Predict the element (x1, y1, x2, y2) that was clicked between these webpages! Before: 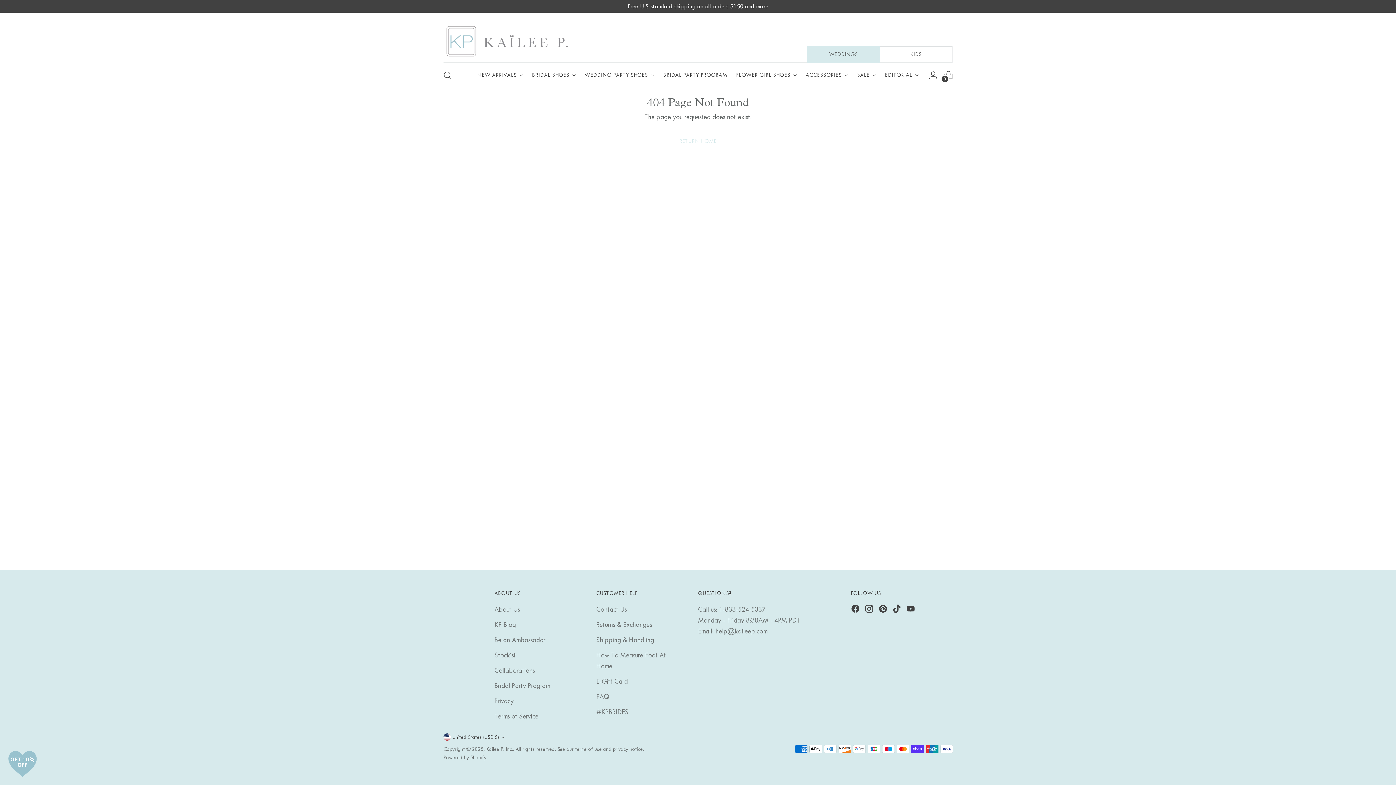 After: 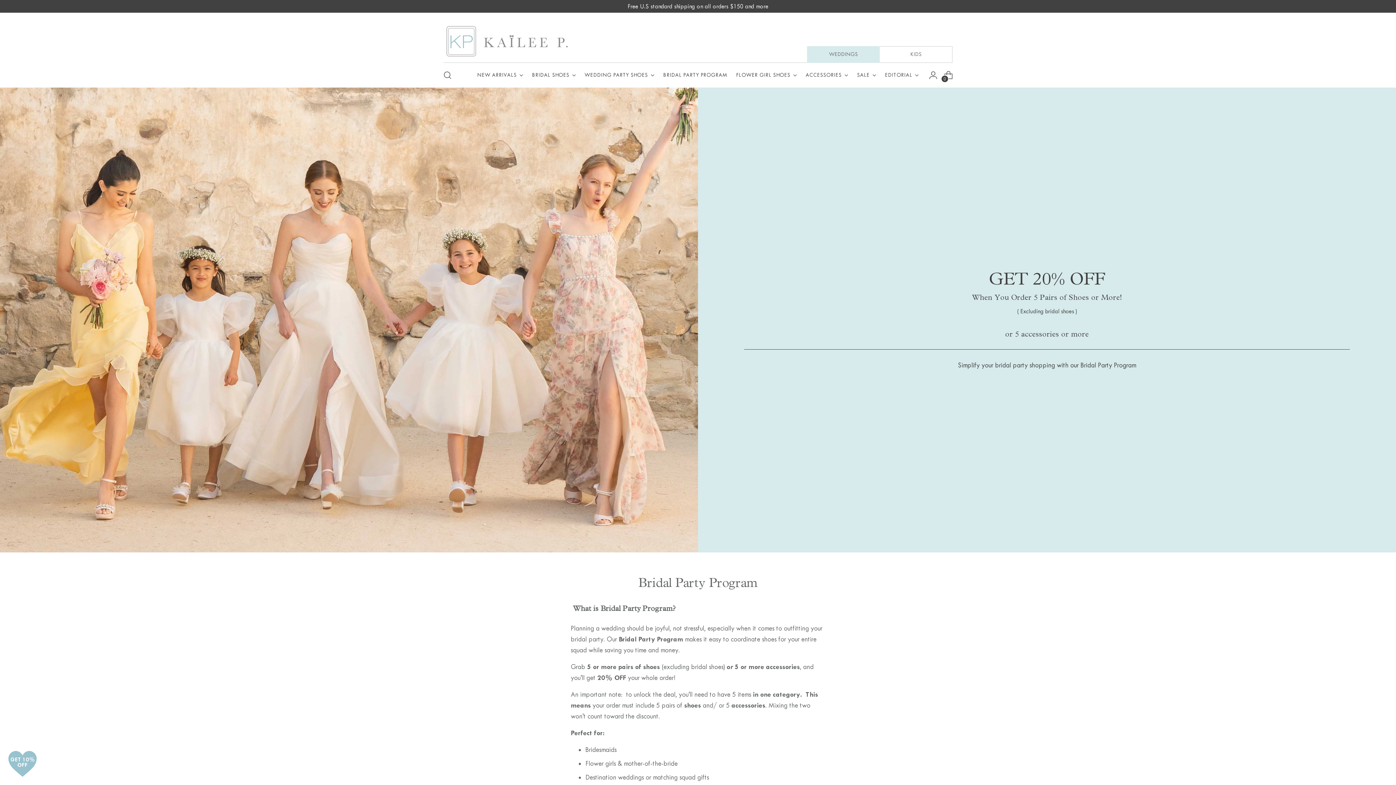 Action: bbox: (494, 682, 550, 690) label: Bridal Party Program